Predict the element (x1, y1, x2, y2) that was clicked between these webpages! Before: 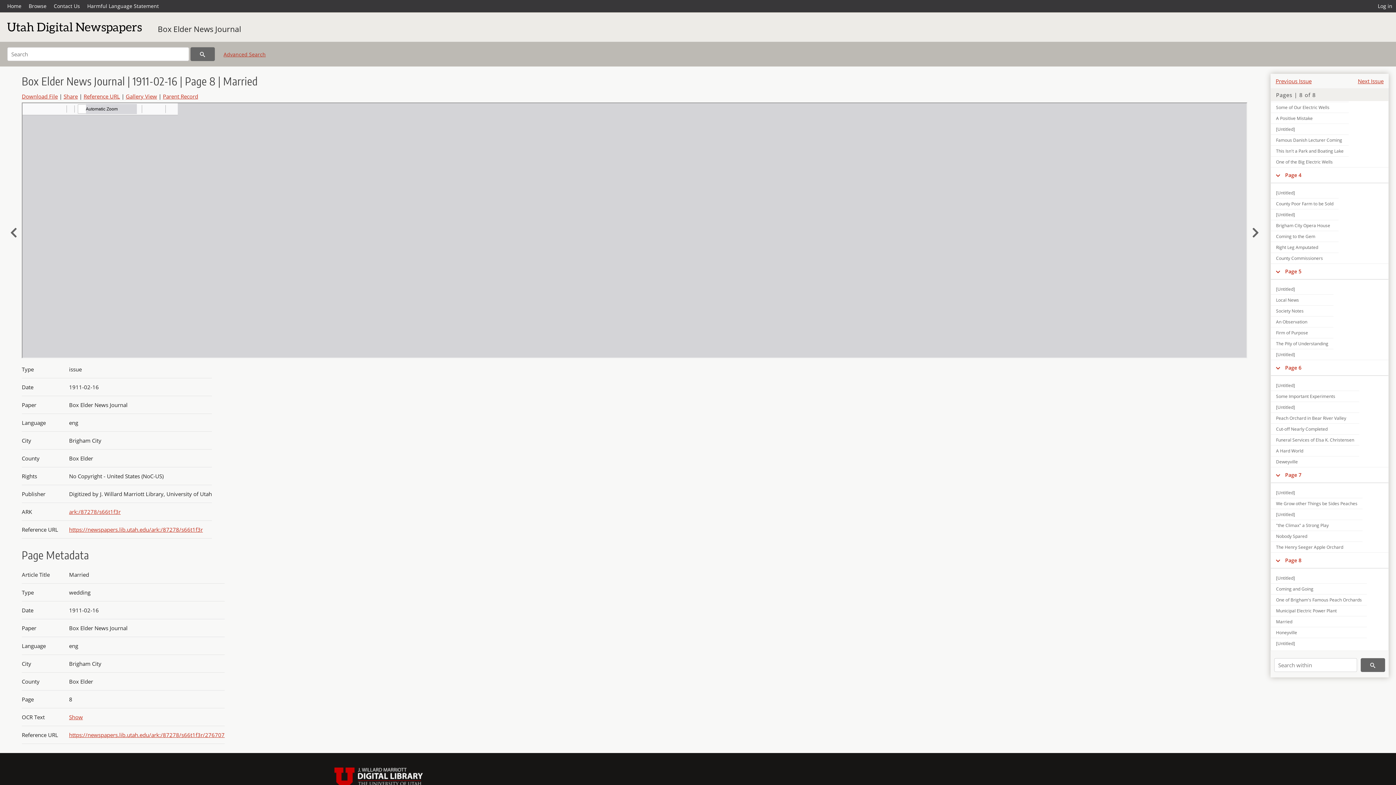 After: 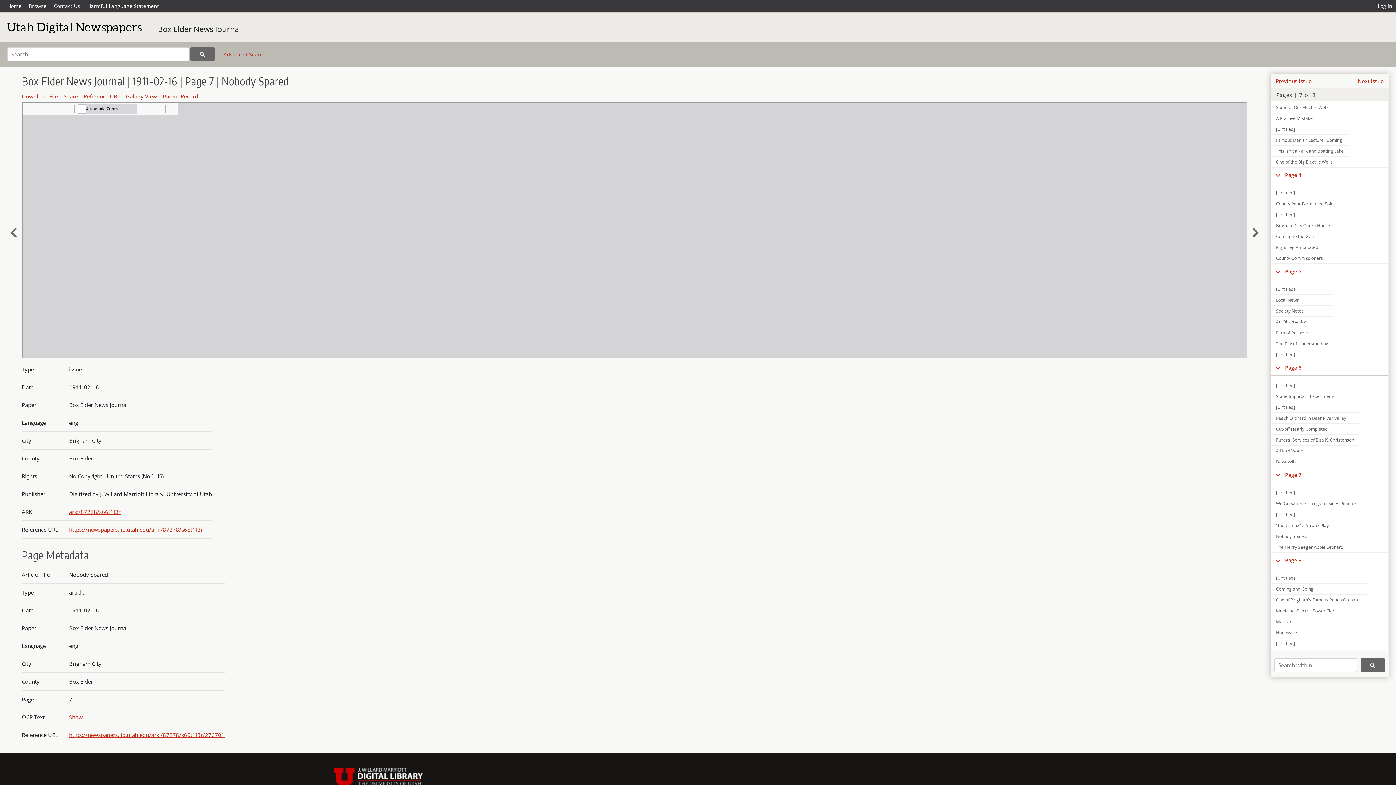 Action: label: Nobody Spared bbox: (1271, 531, 1362, 541)